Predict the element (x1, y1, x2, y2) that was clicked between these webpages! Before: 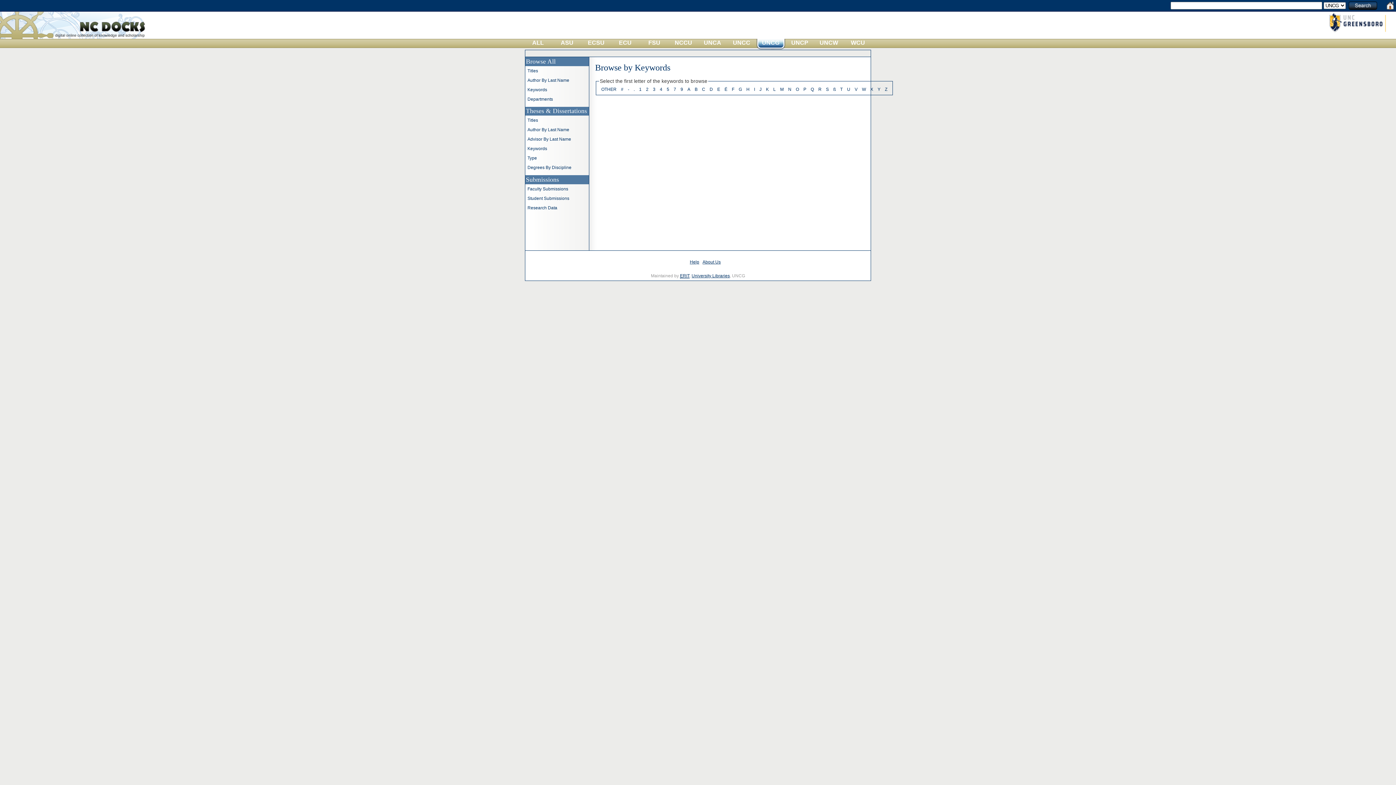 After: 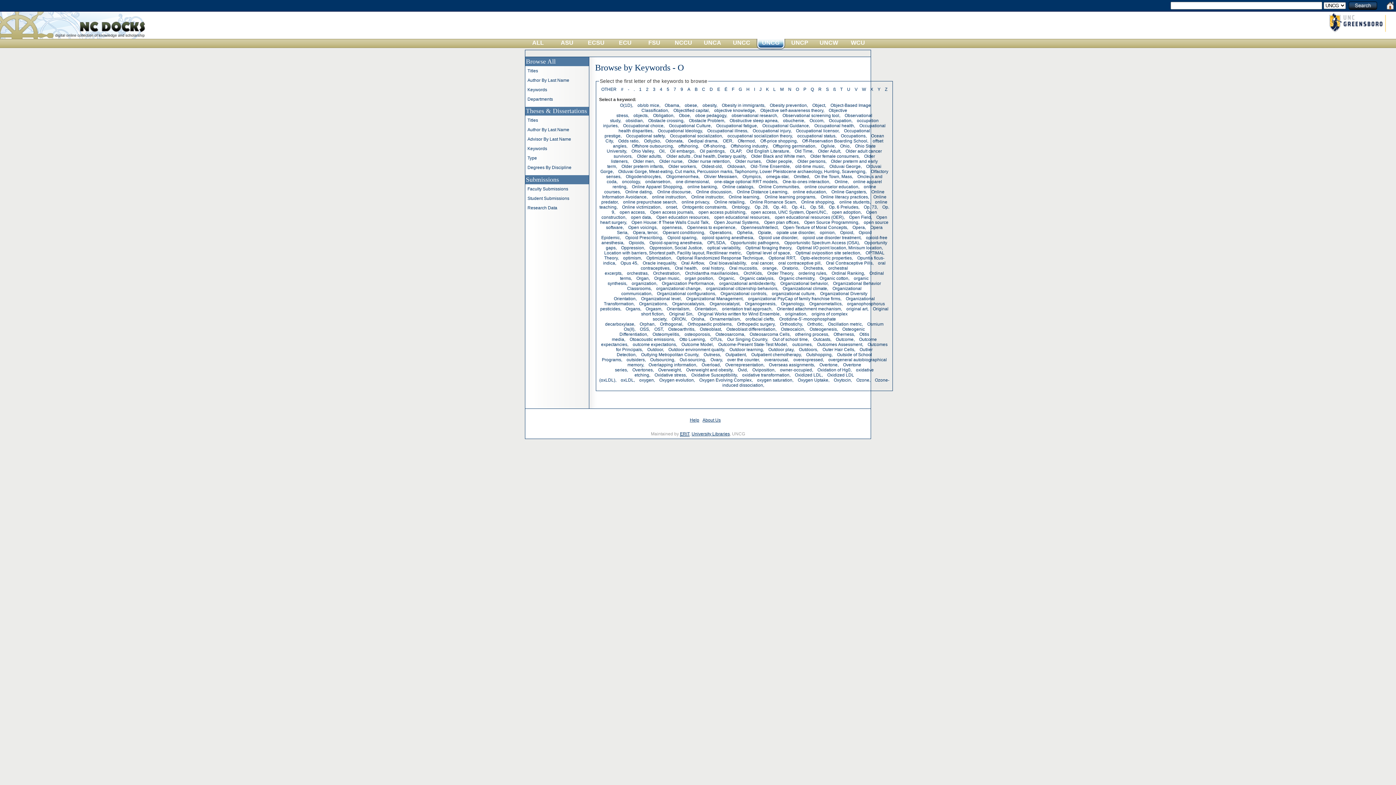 Action: label: O bbox: (796, 86, 799, 92)